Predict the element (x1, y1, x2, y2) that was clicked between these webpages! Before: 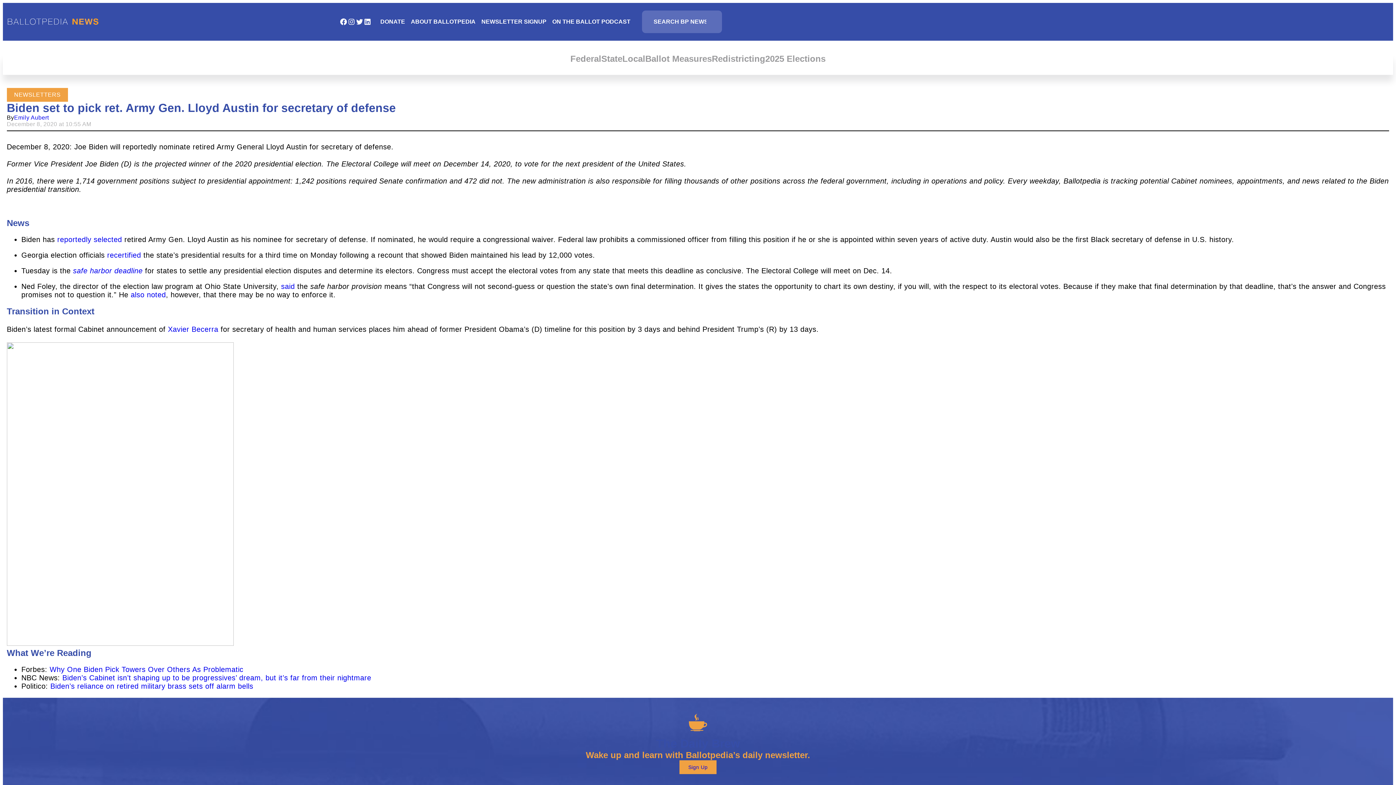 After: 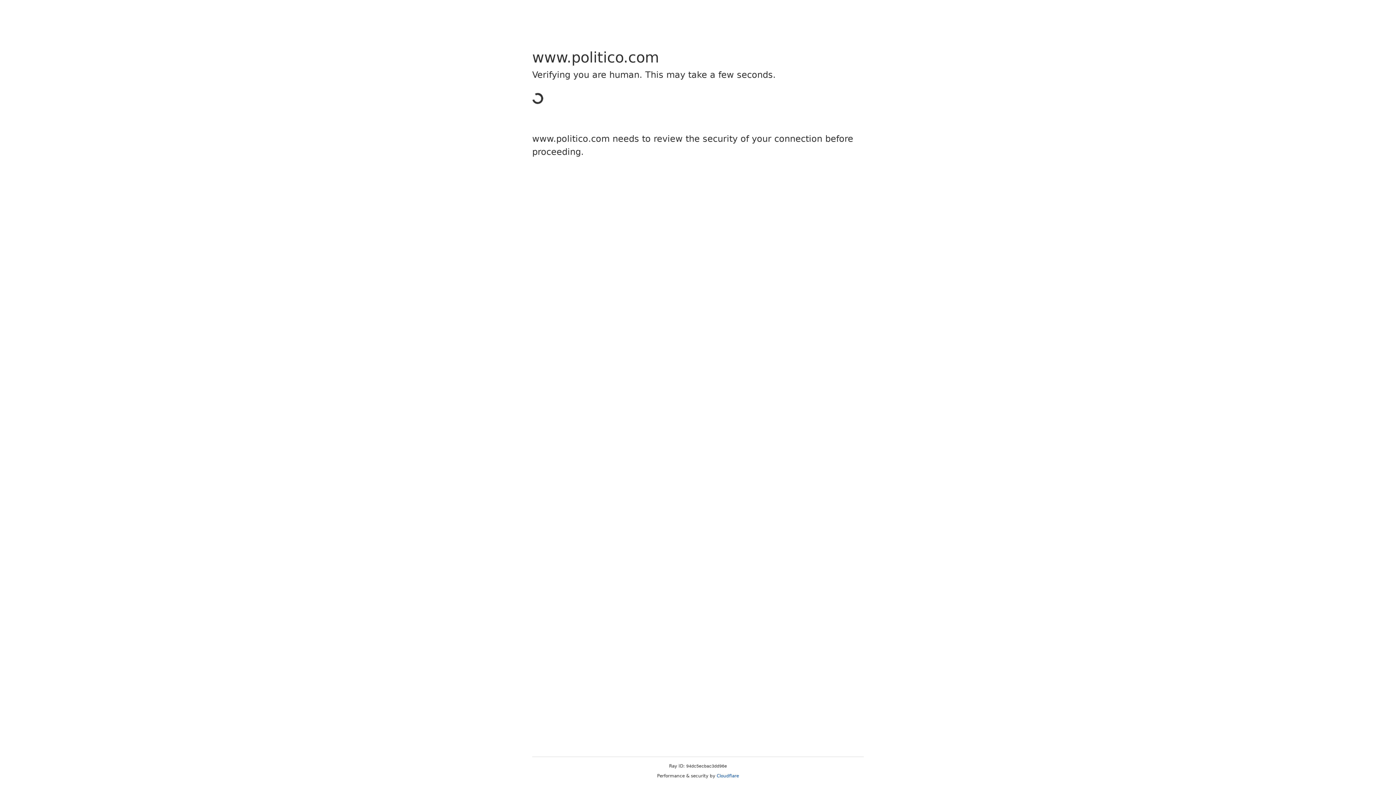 Action: label: also noted bbox: (130, 290, 165, 298)